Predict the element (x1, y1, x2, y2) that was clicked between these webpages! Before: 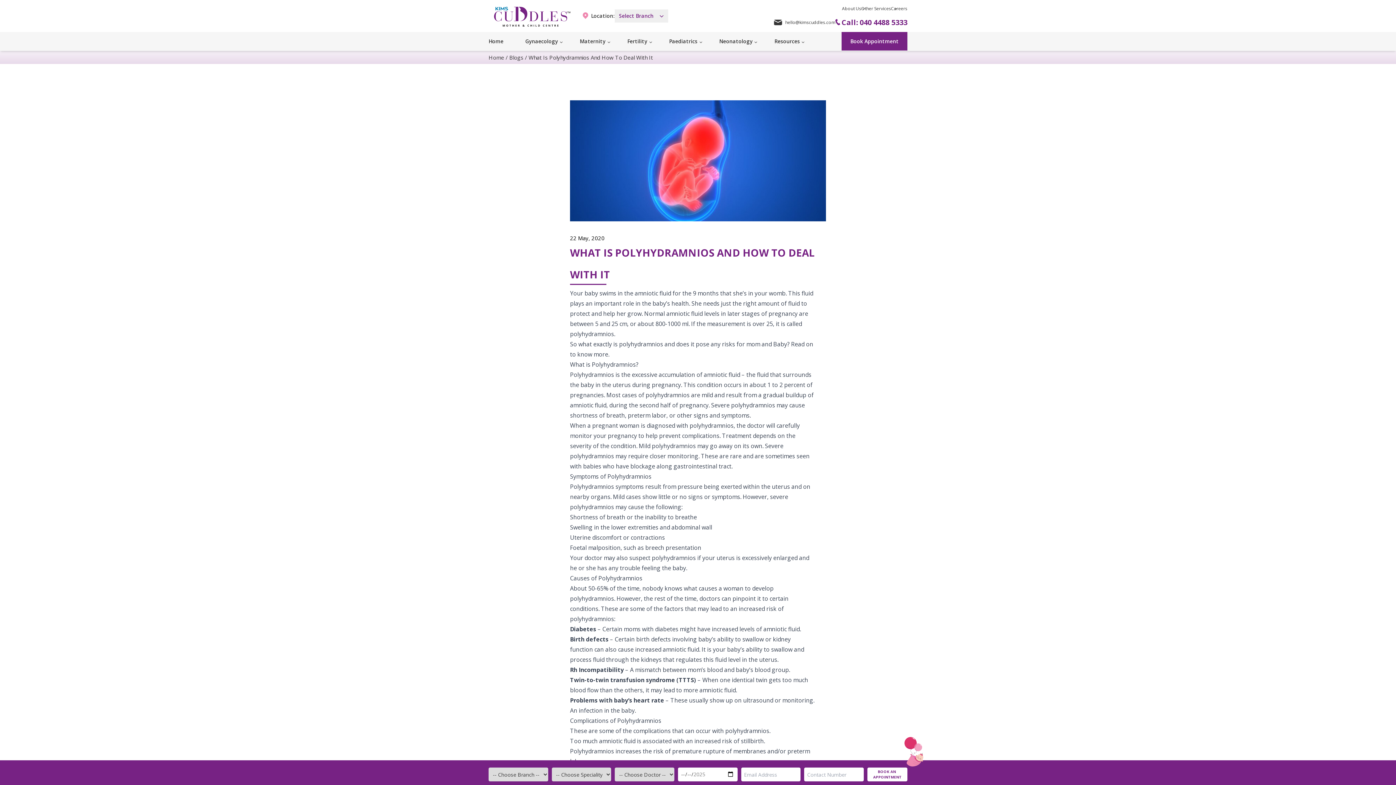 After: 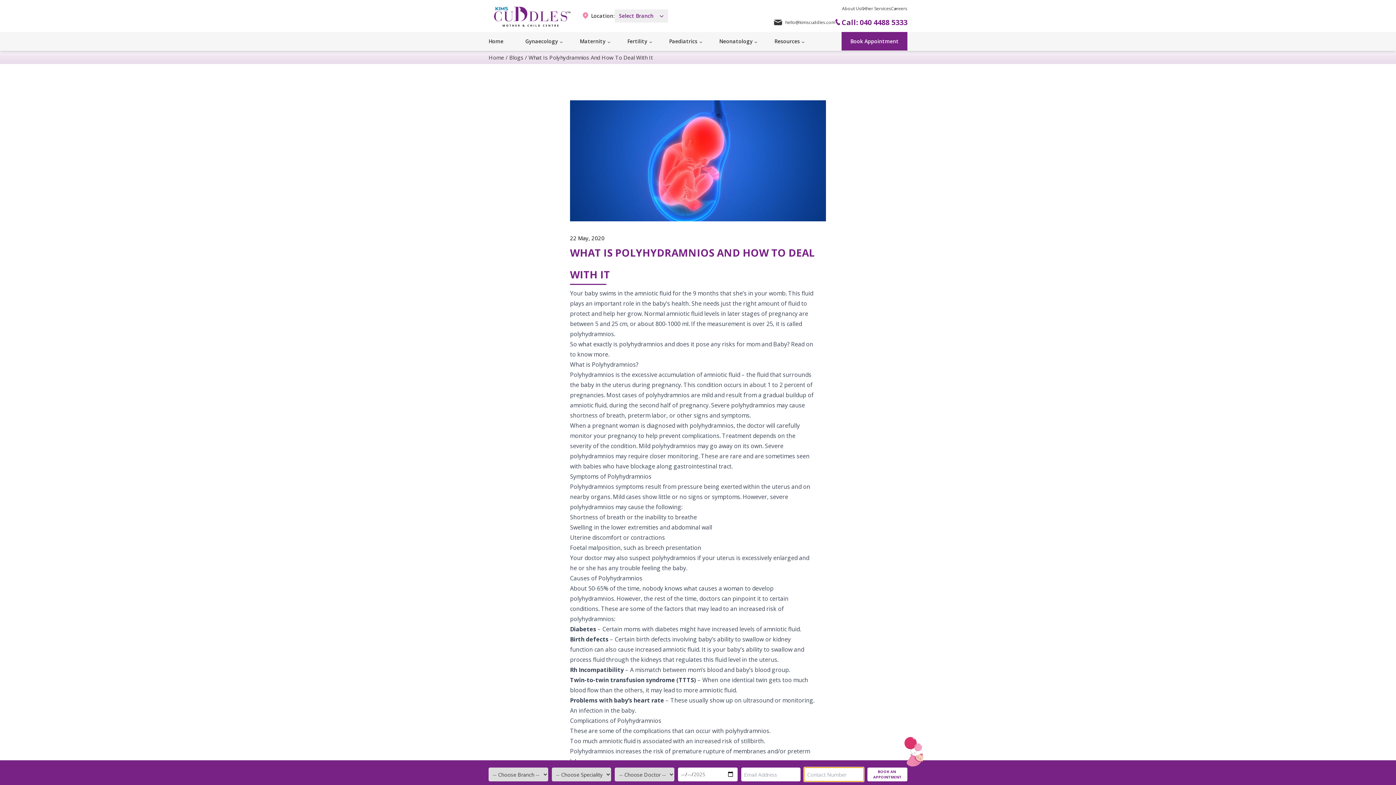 Action: label: BOOK AN
APPOINTMENT bbox: (867, 768, 907, 781)